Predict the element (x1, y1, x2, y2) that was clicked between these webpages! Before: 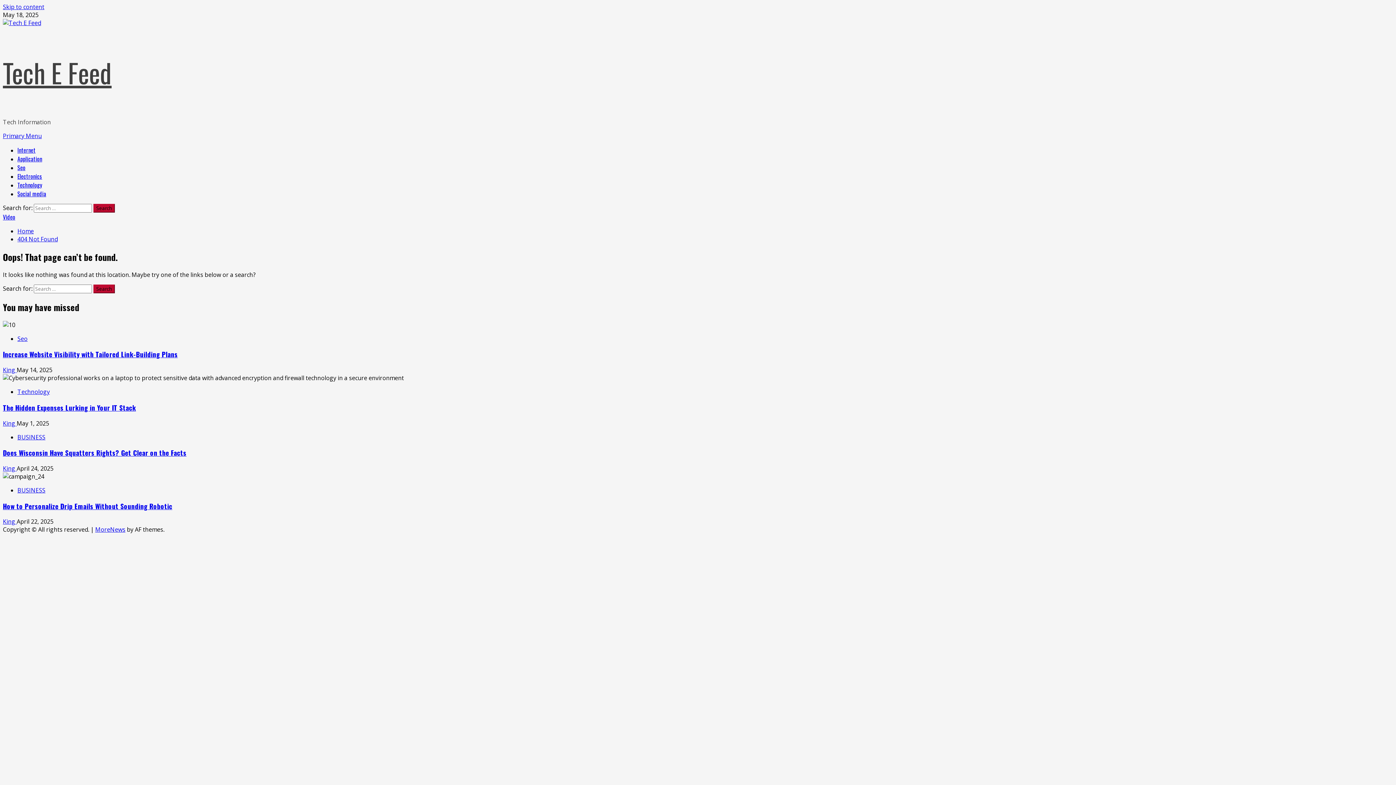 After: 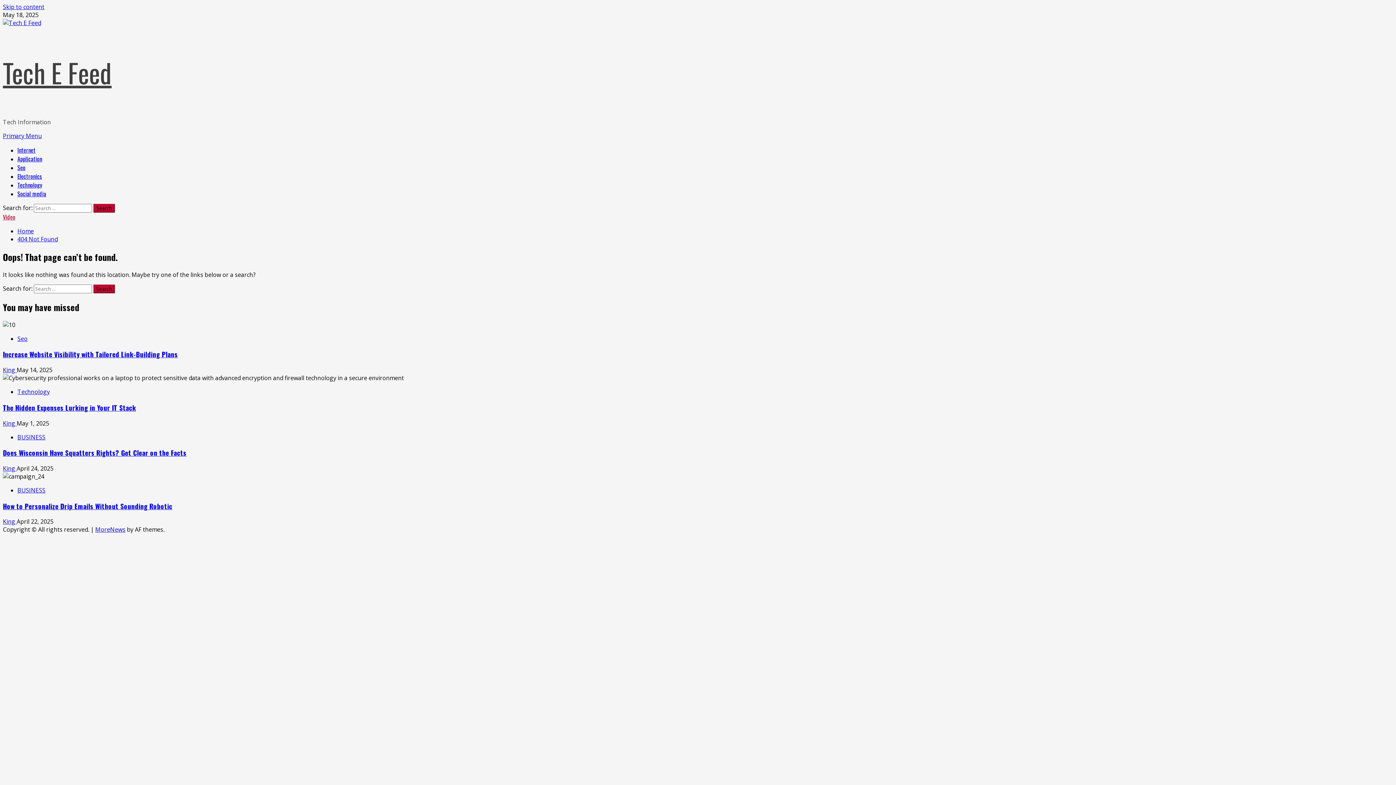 Action: label: View Video bbox: (2, 212, 15, 221)